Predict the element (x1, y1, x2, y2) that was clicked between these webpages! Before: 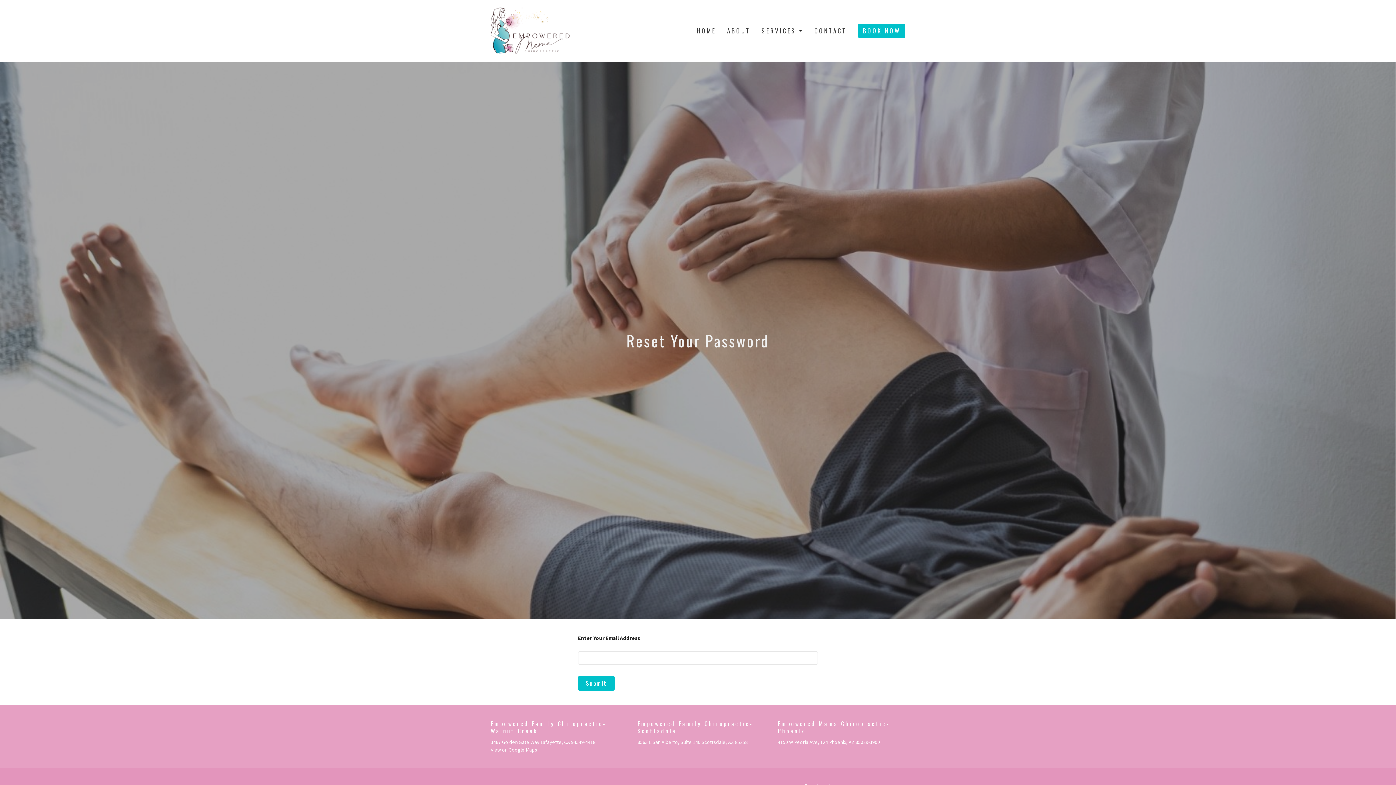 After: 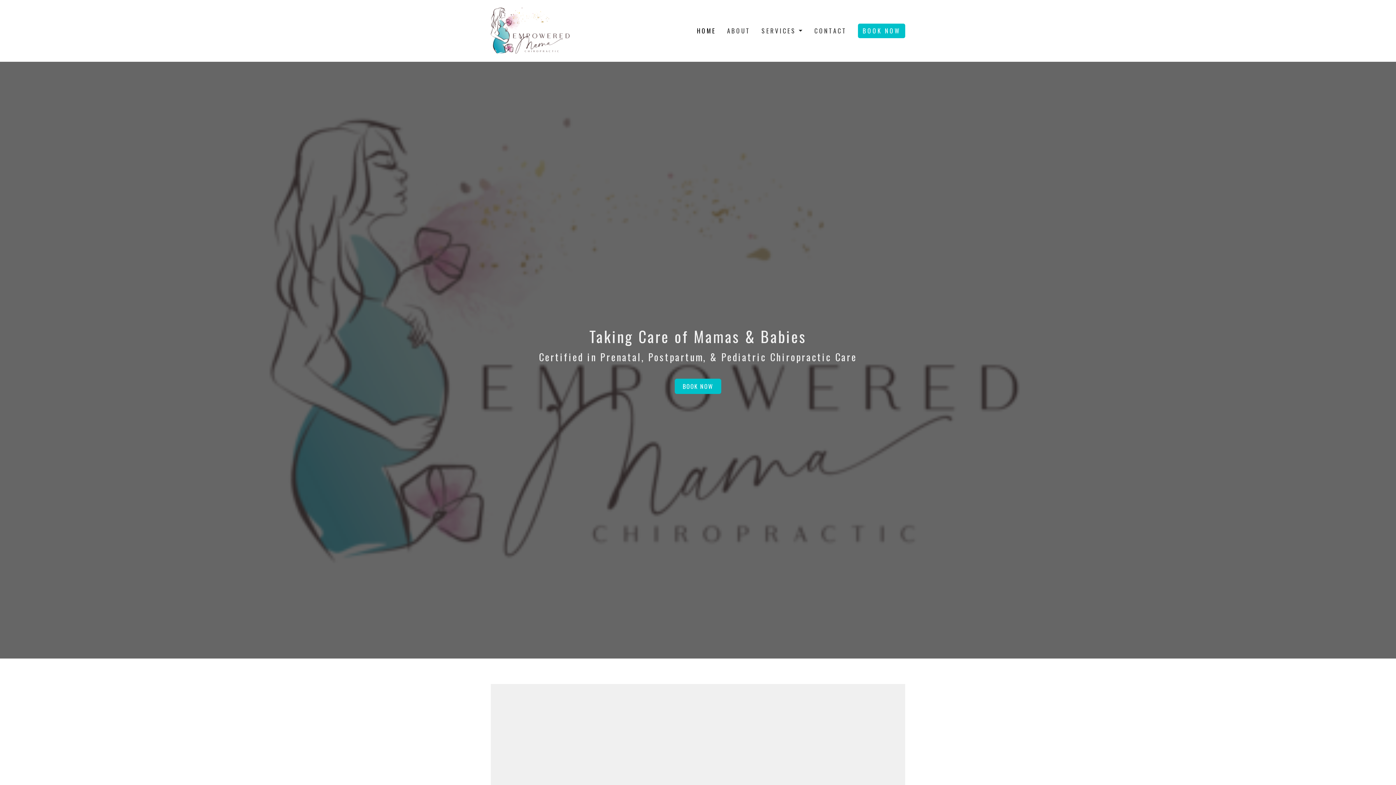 Action: bbox: (697, 24, 716, 37) label: HOME